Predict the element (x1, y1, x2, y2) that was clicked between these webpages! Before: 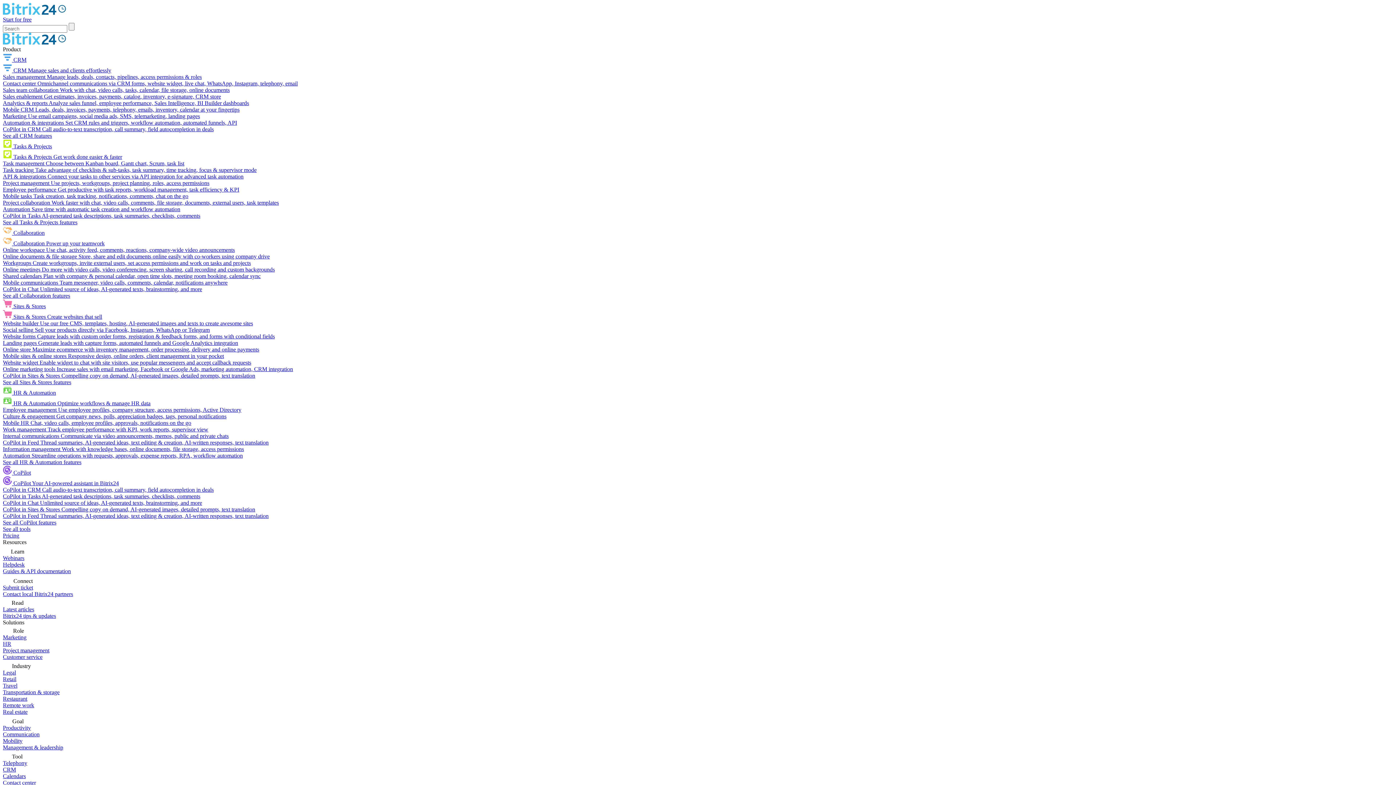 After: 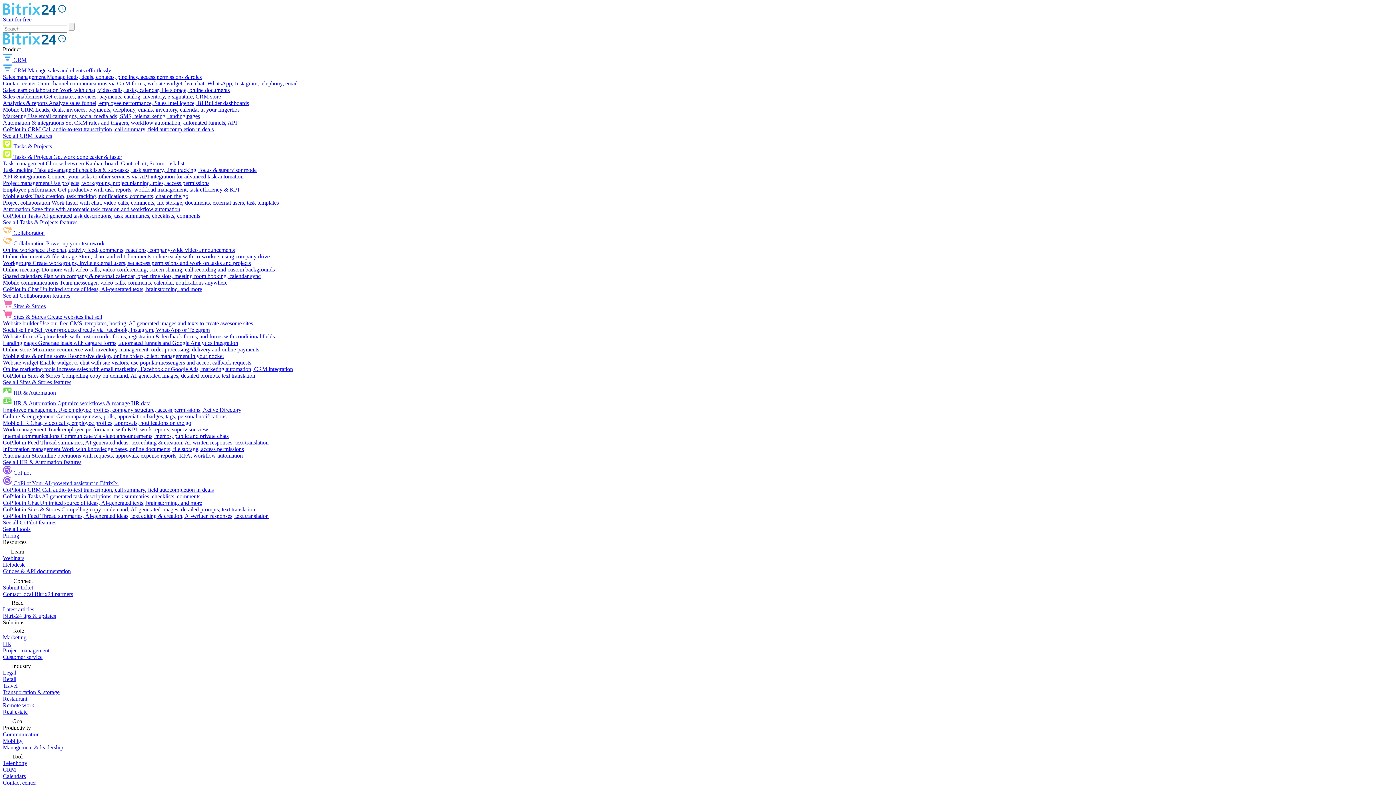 Action: label: Productivity bbox: (2, 725, 30, 731)